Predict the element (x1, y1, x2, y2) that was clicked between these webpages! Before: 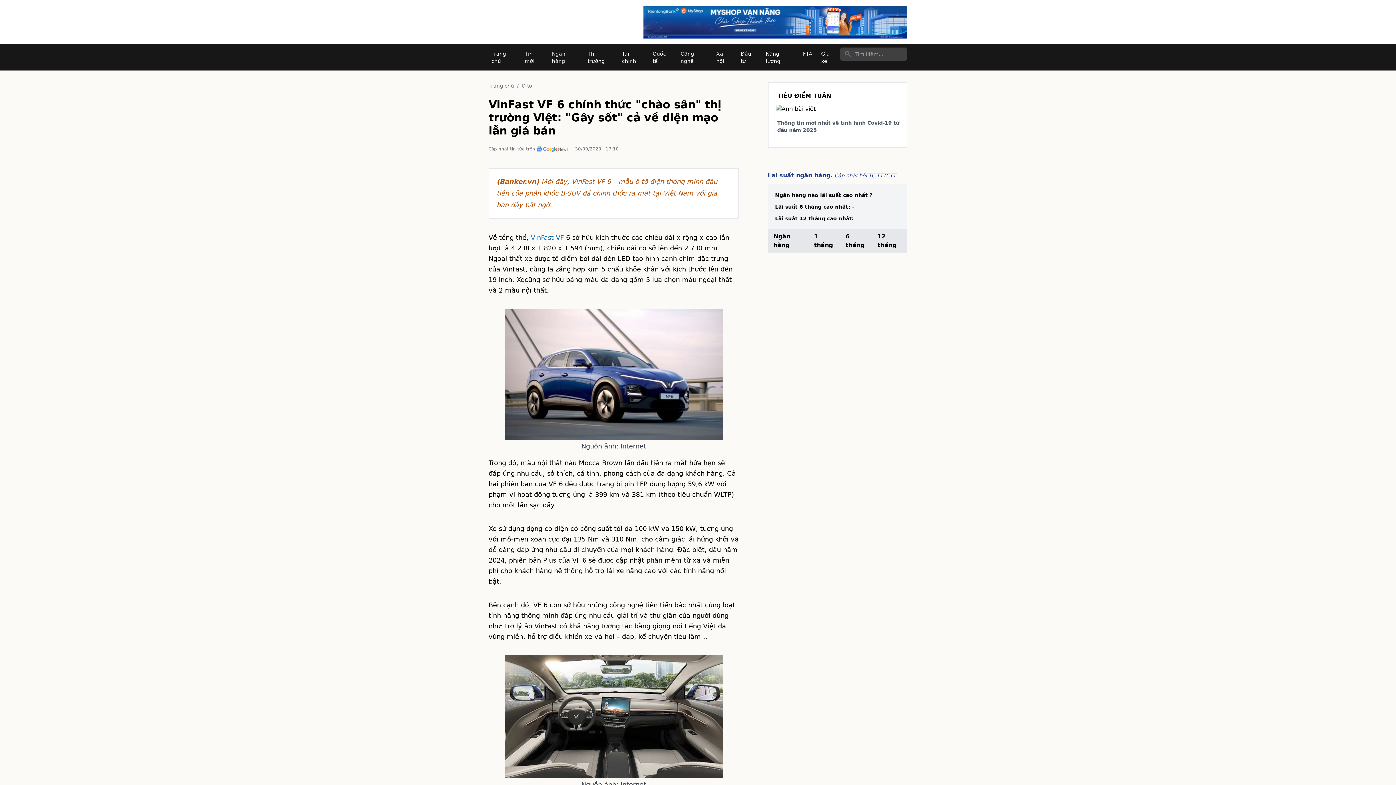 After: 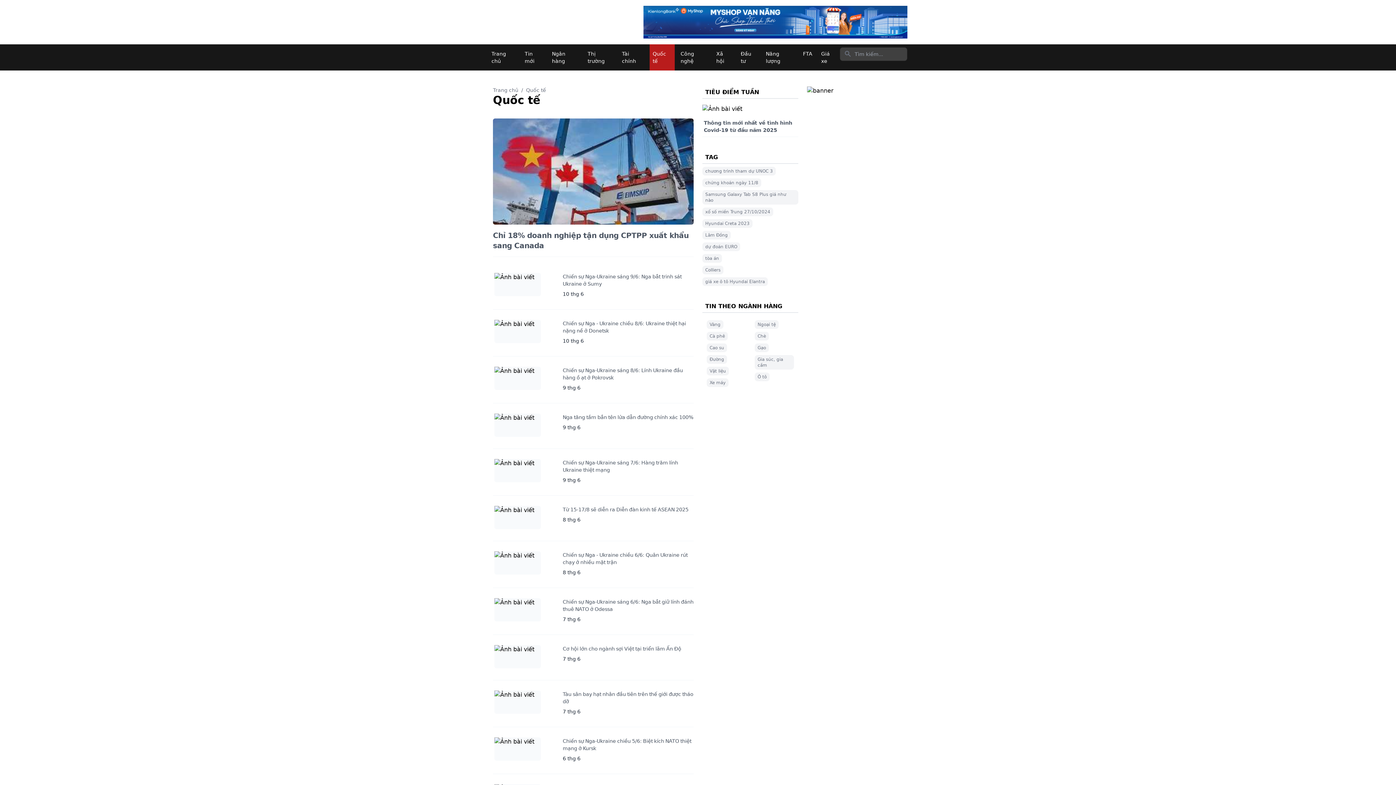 Action: bbox: (649, 44, 674, 70) label: Quốc tế